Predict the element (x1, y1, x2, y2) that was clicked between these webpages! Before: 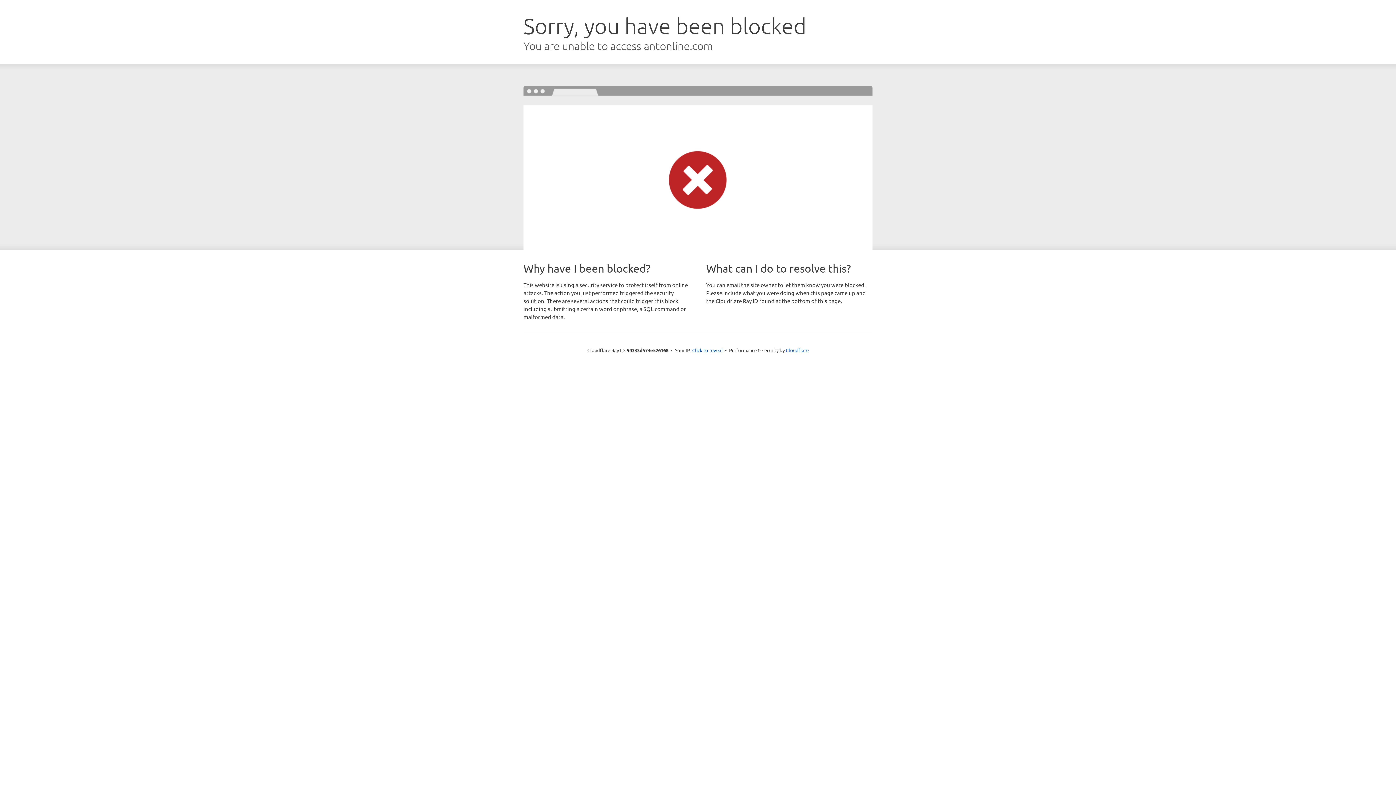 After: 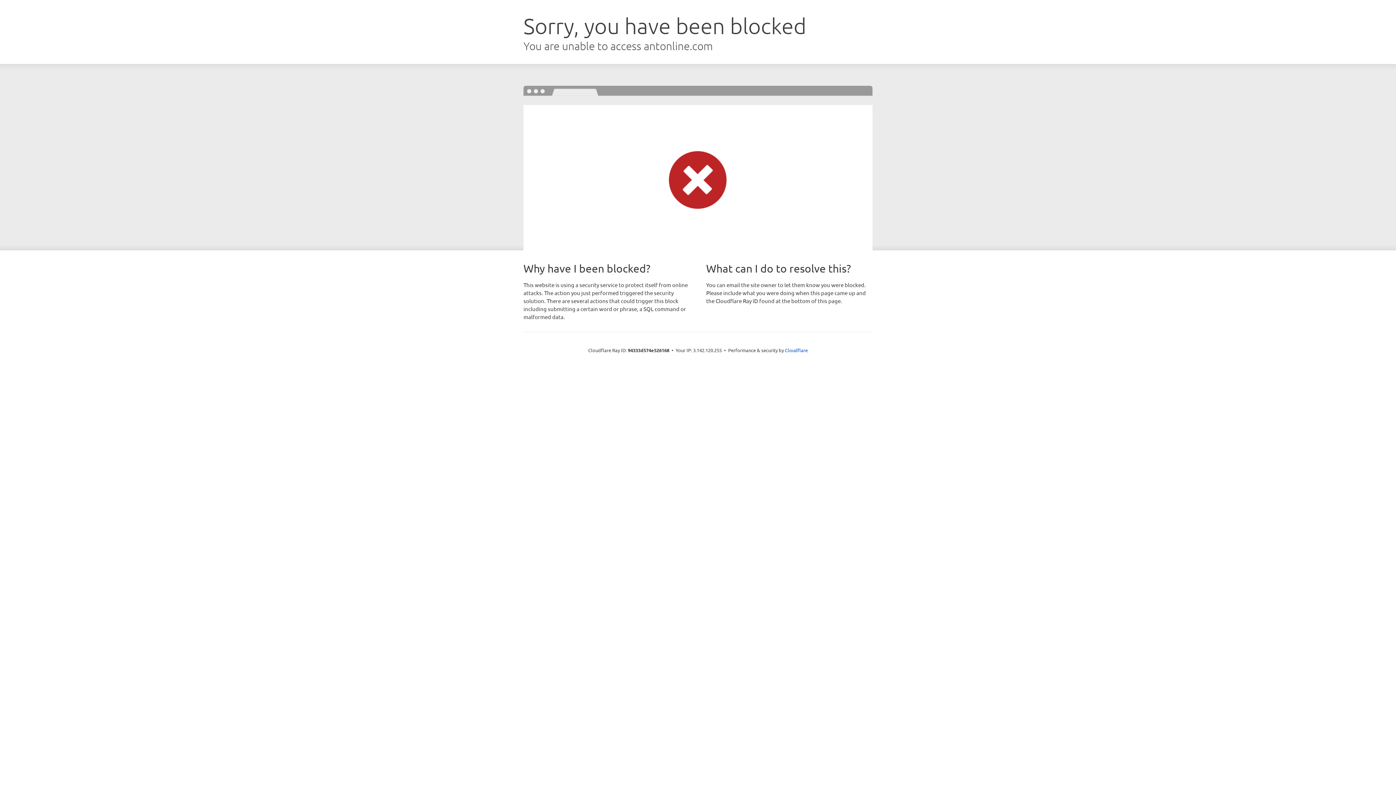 Action: label: Click to reveal bbox: (692, 346, 722, 353)